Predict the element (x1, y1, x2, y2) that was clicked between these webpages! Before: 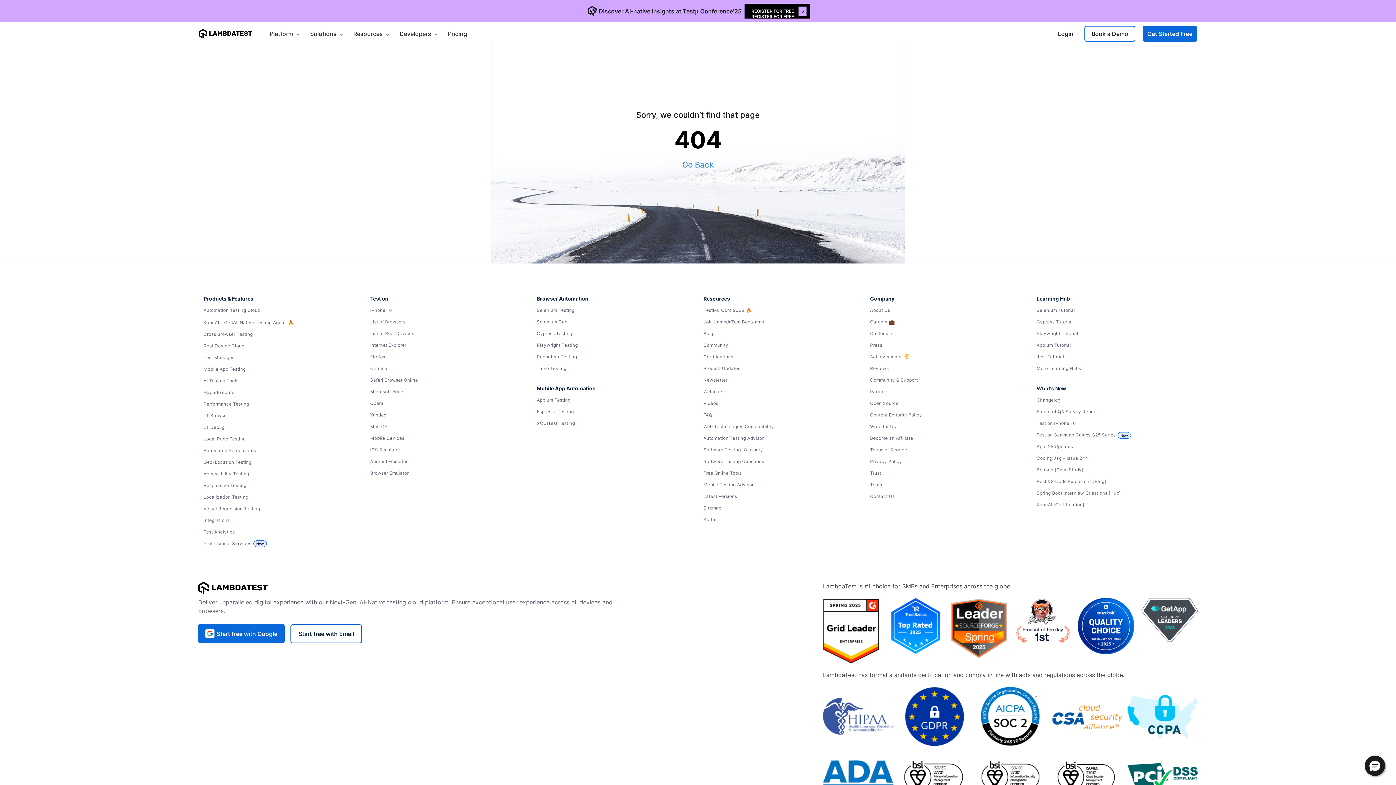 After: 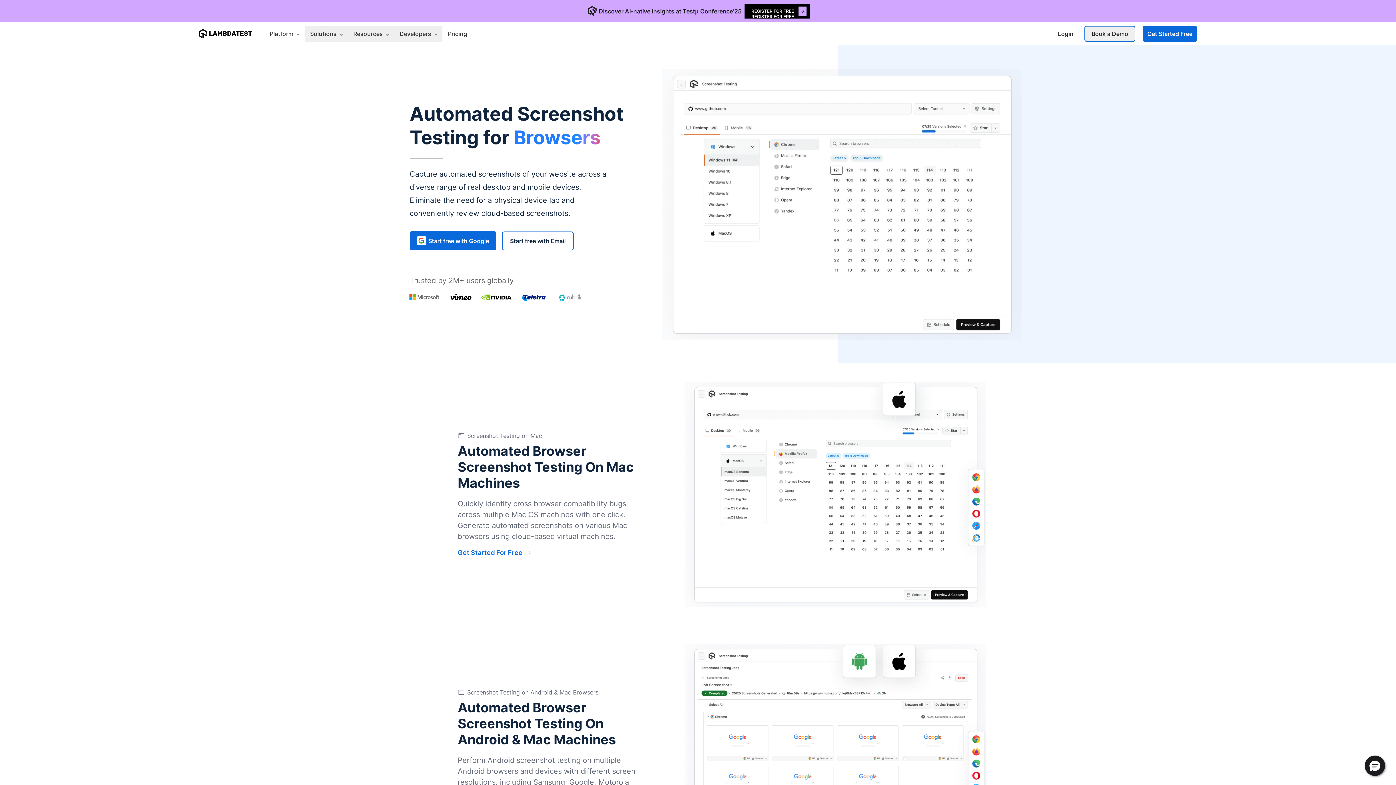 Action: label: Automated Screenshots bbox: (203, 446, 359, 455)